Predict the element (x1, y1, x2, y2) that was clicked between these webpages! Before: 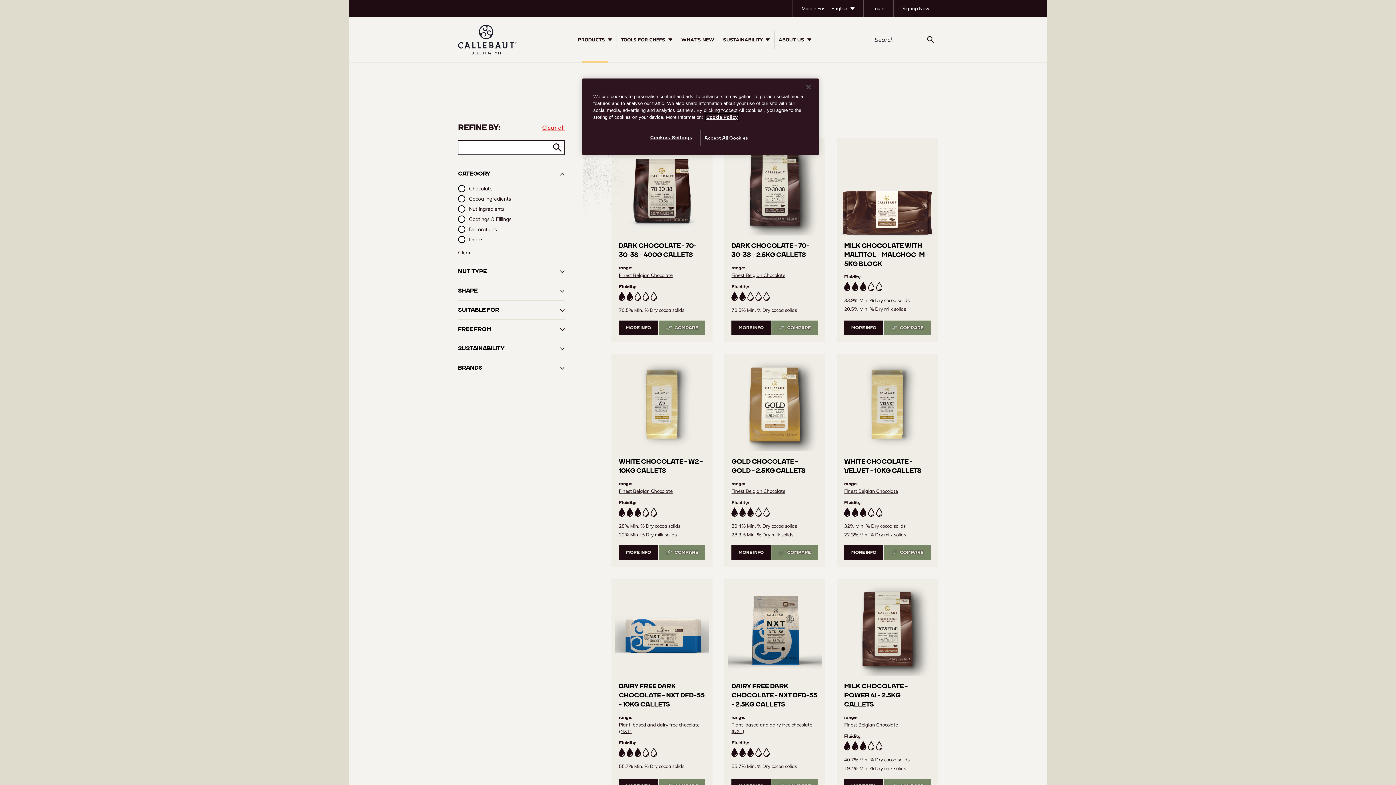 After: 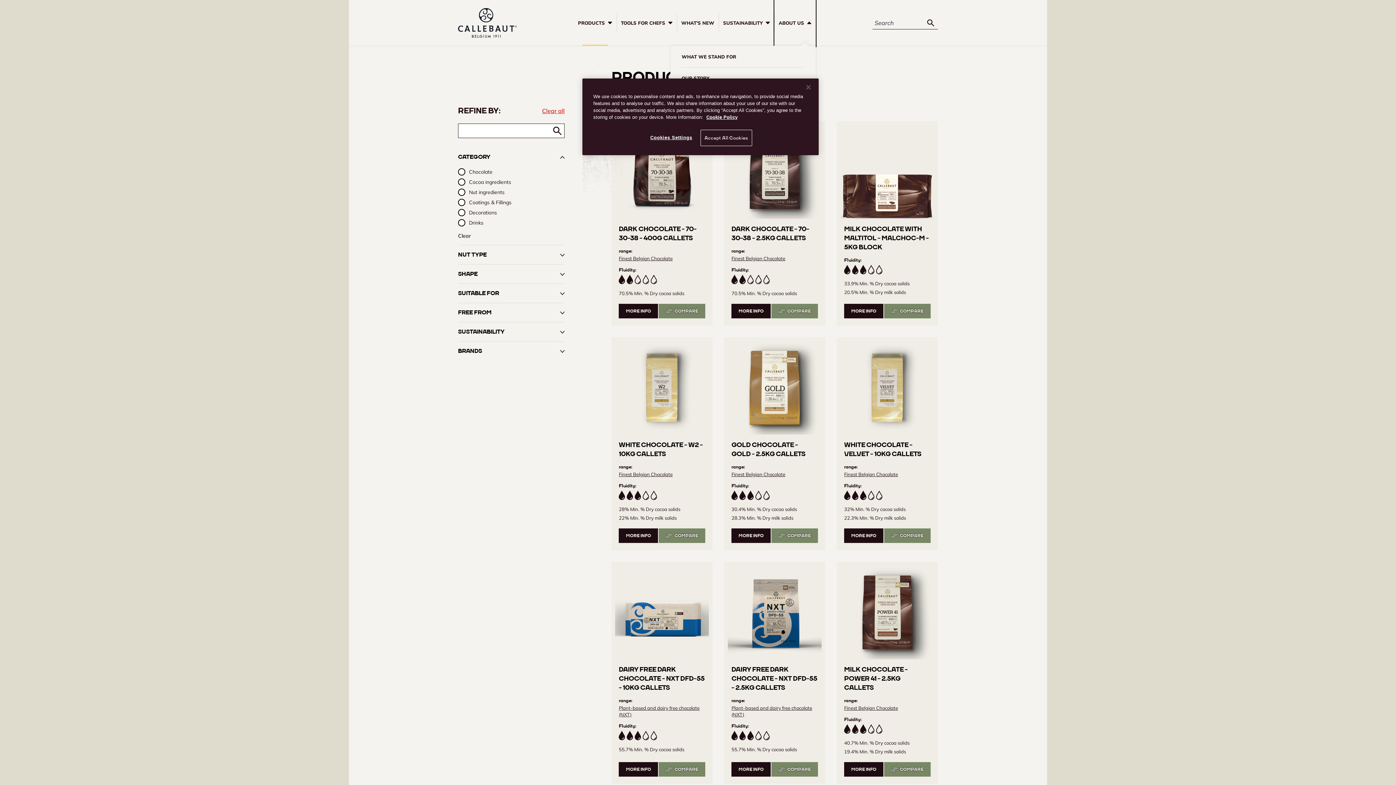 Action: label: ABOUT US bbox: (775, 16, 815, 62)